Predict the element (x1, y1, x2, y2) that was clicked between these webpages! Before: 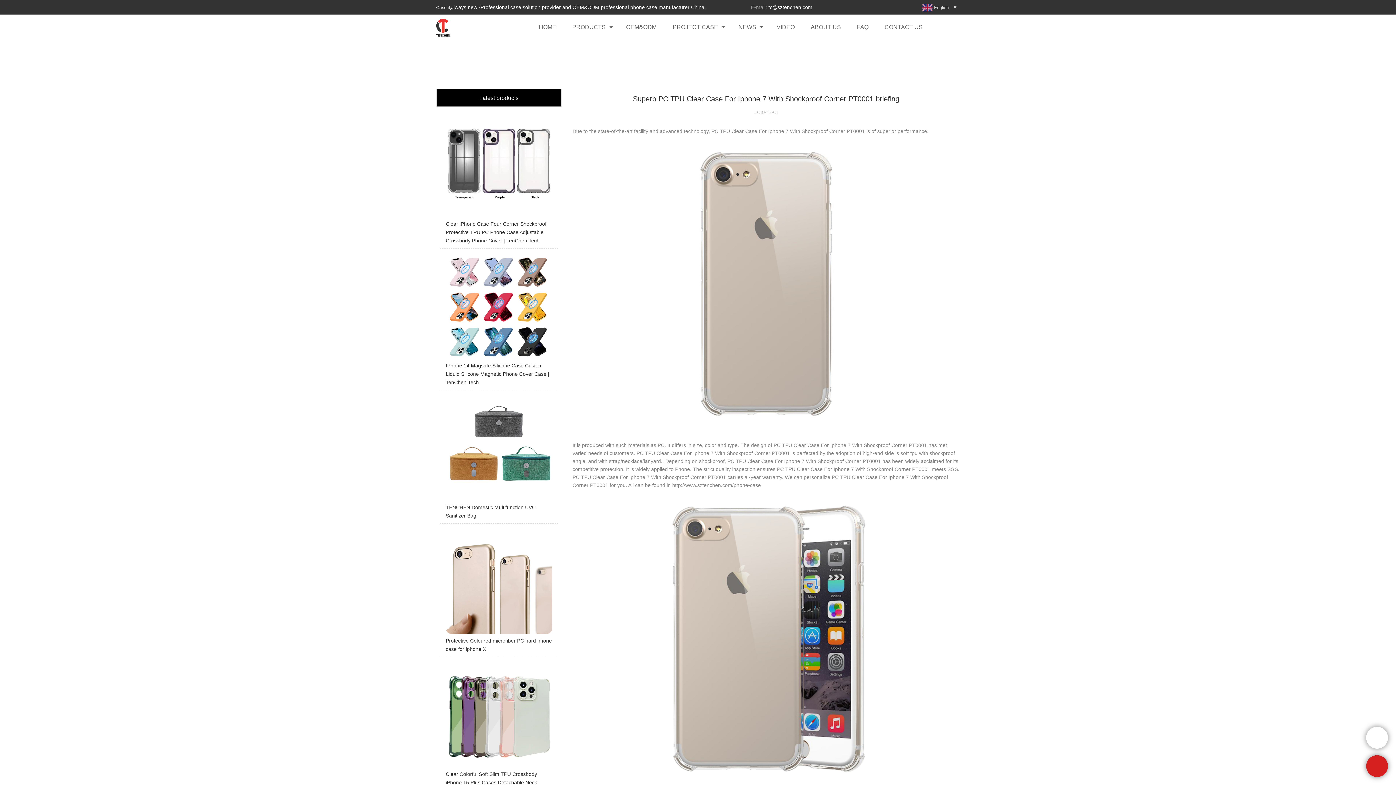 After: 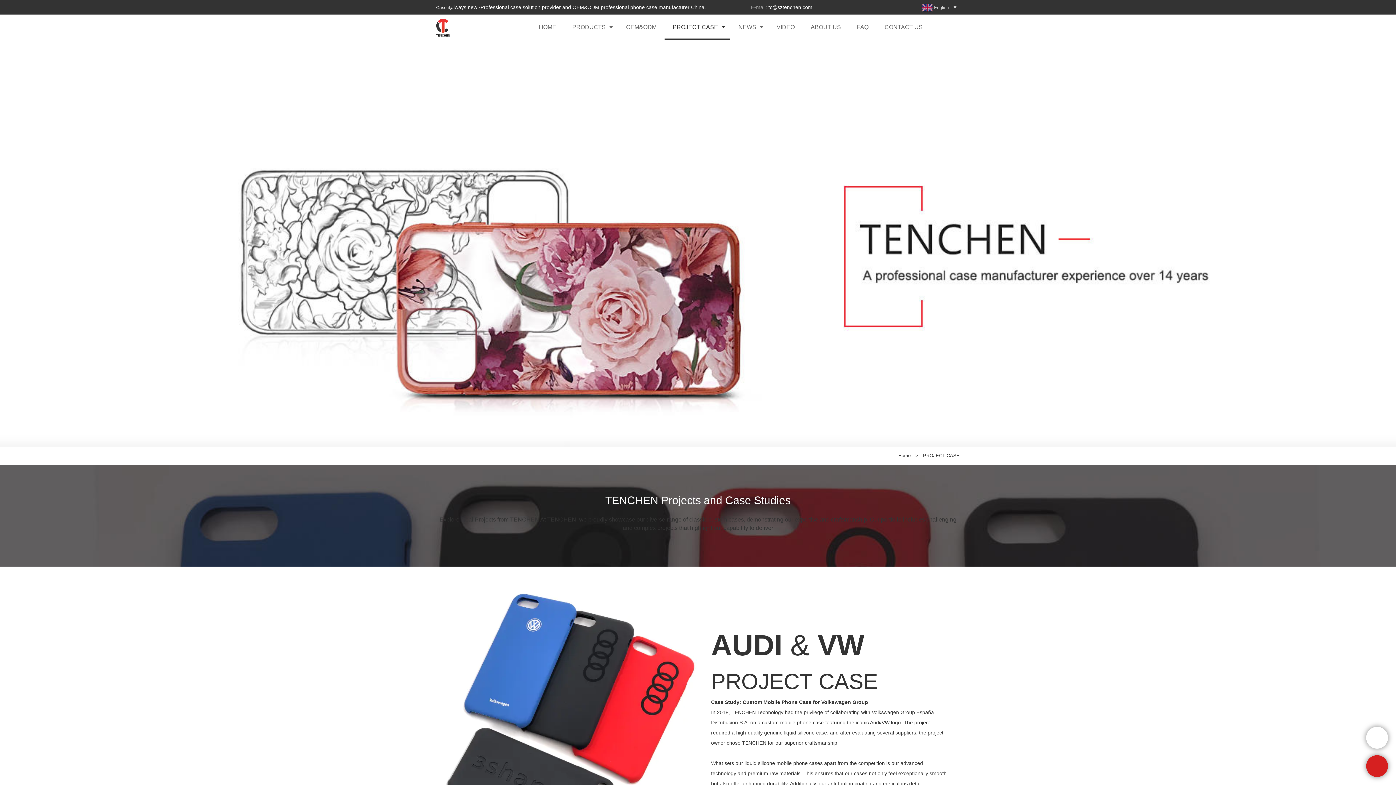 Action: bbox: (664, 14, 730, 40) label: PROJECT CASE